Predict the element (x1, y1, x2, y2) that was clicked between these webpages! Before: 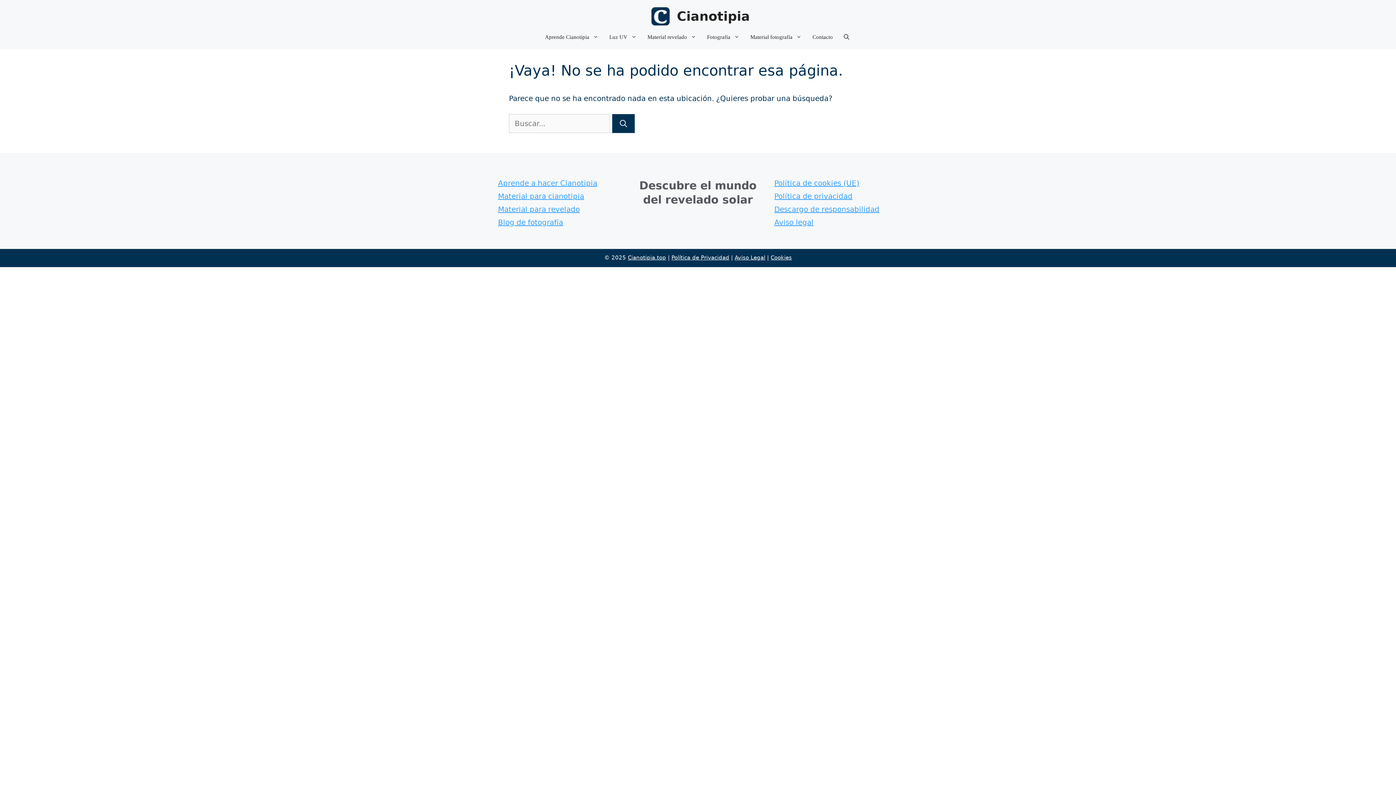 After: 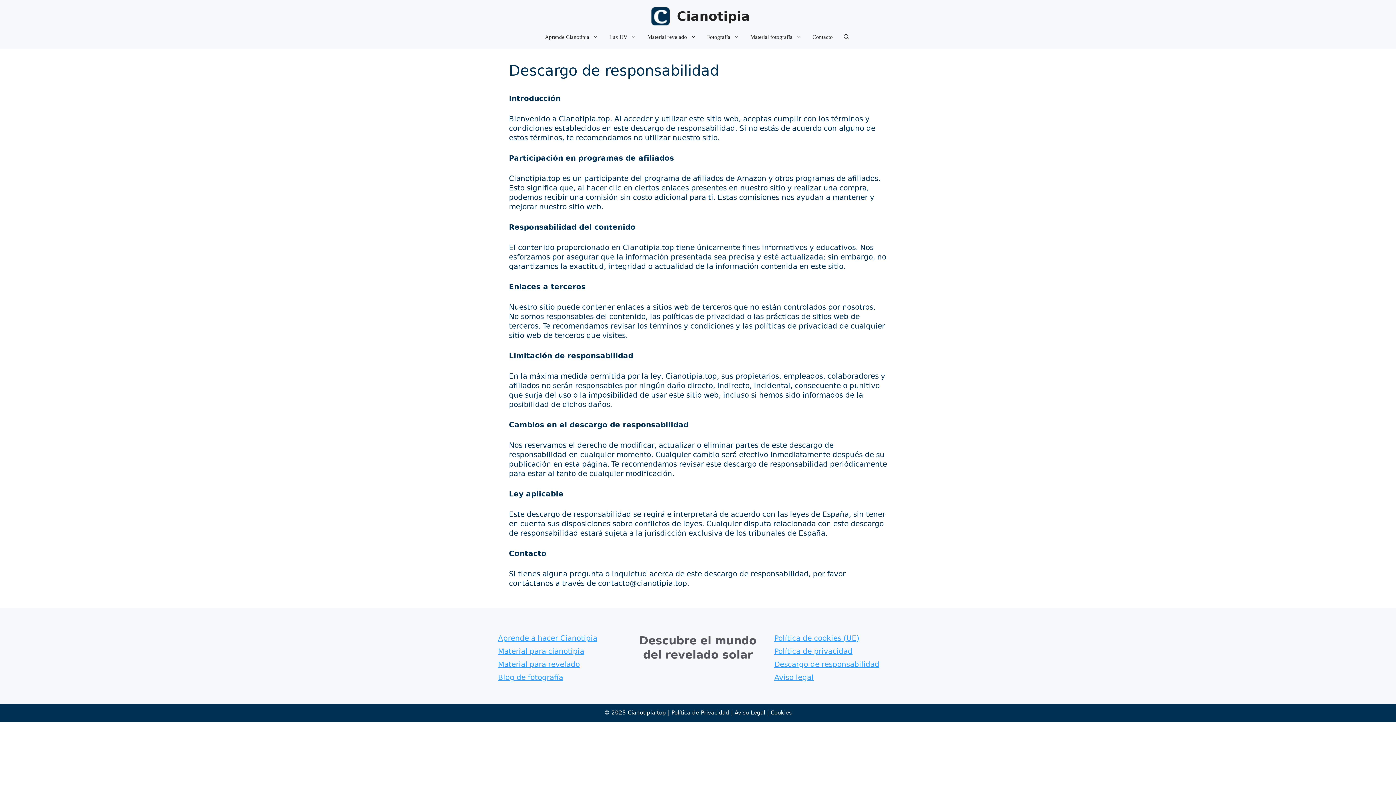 Action: label: Descargo de responsabilidad bbox: (774, 205, 879, 213)